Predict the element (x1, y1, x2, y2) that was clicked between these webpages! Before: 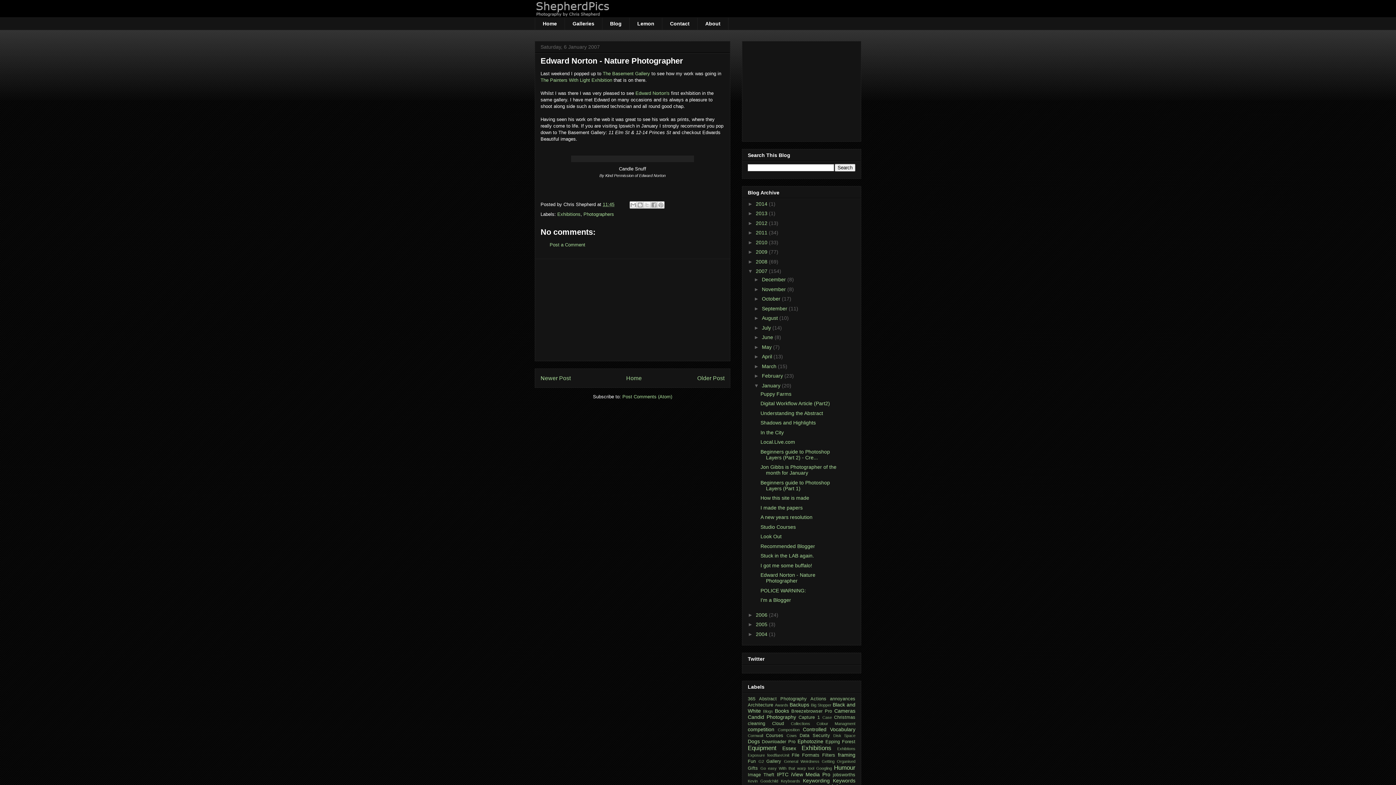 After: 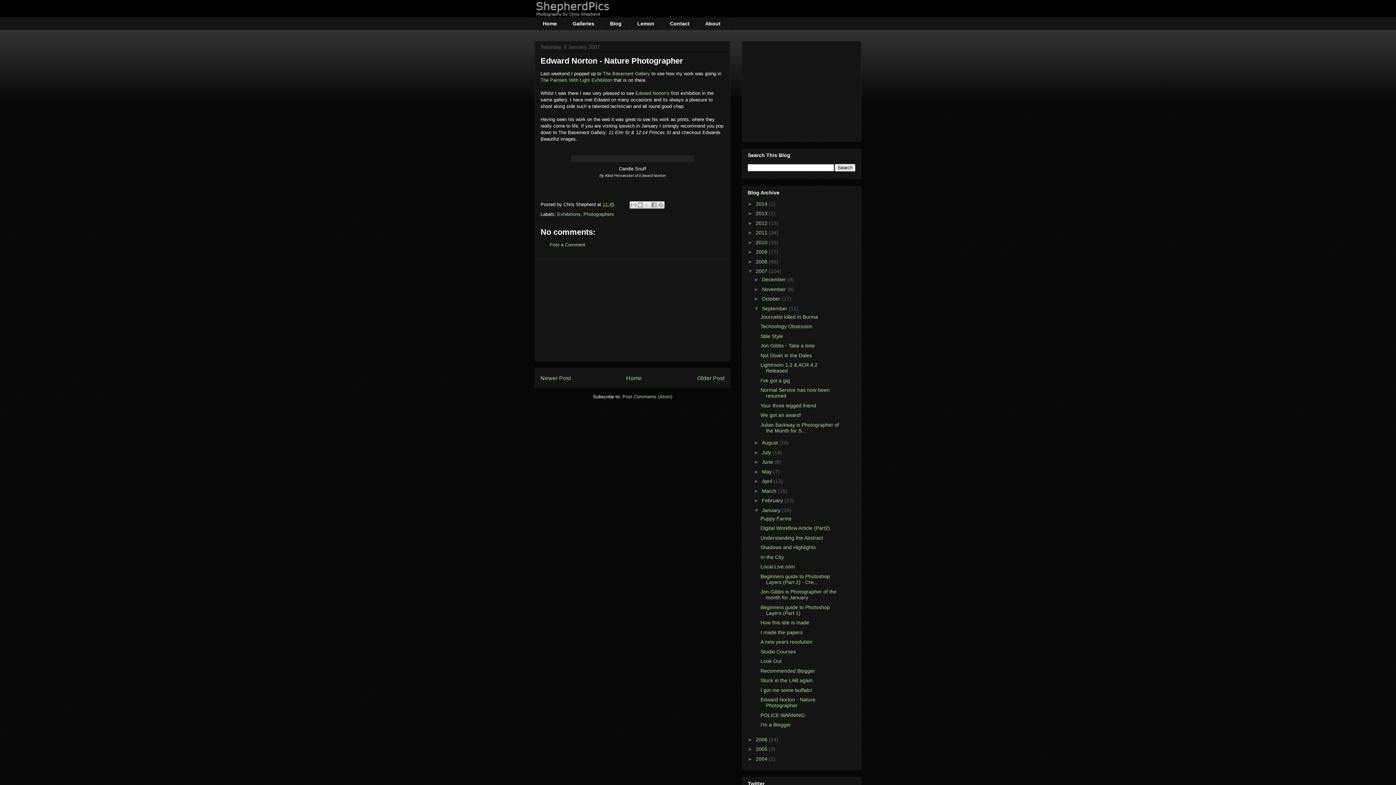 Action: label: ►   bbox: (754, 305, 762, 311)